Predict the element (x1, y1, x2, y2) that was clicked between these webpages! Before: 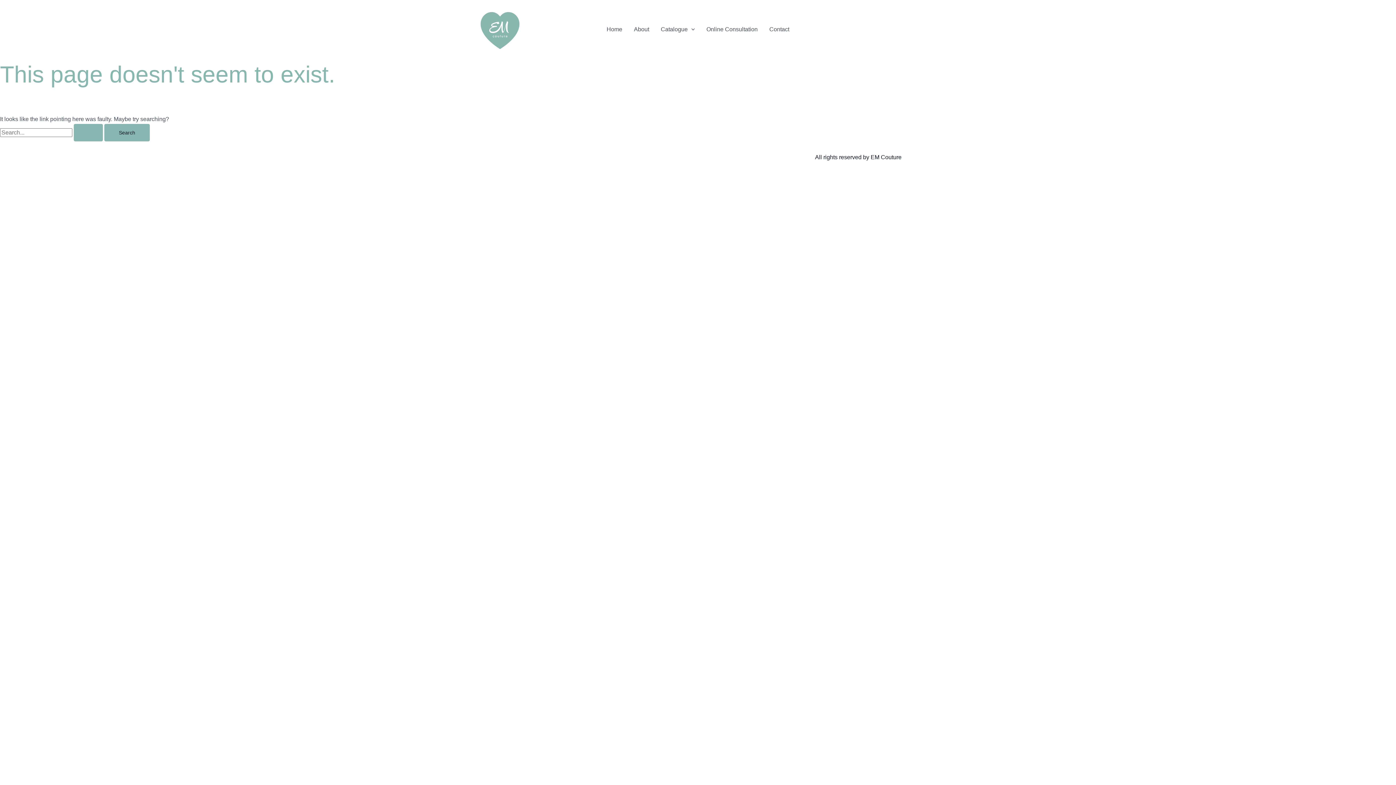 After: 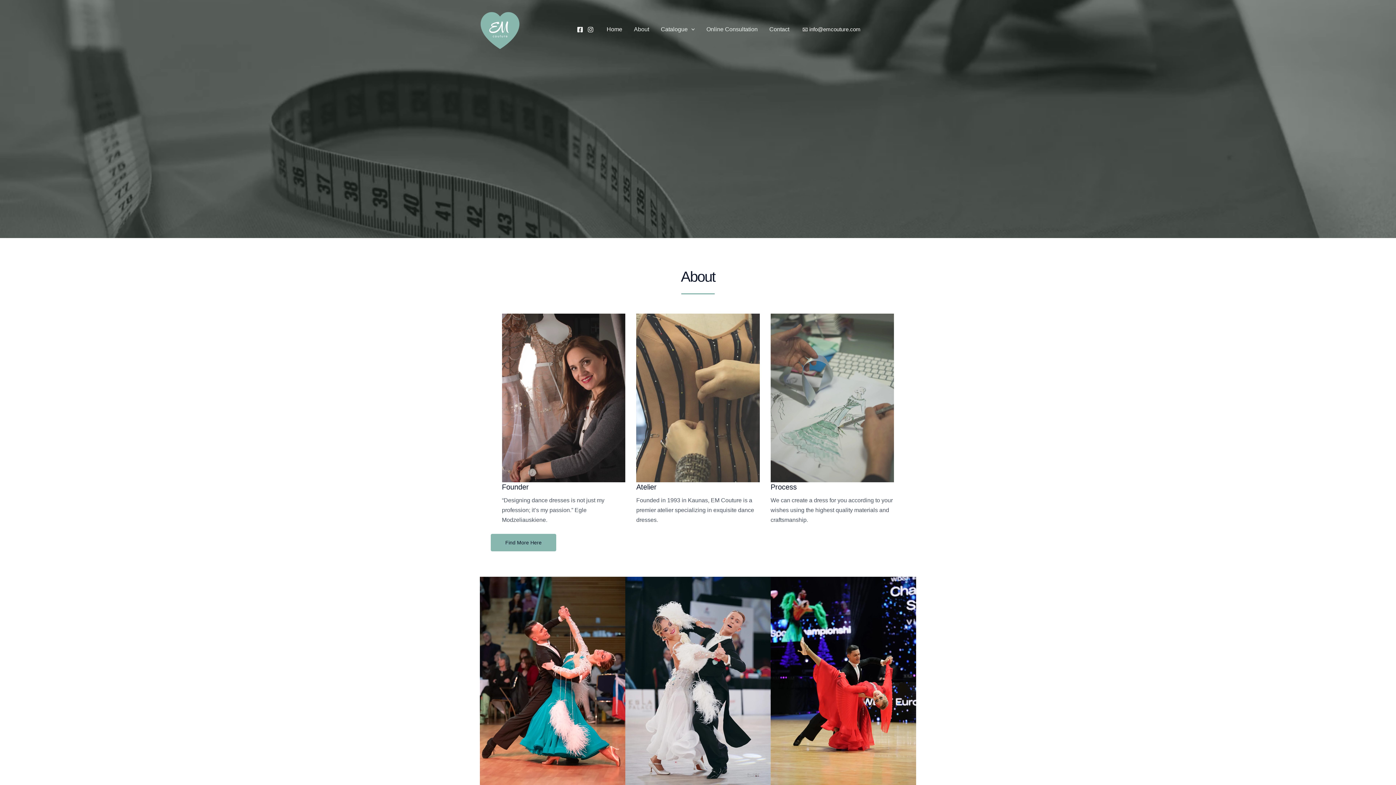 Action: bbox: (600, 16, 628, 42) label: Home